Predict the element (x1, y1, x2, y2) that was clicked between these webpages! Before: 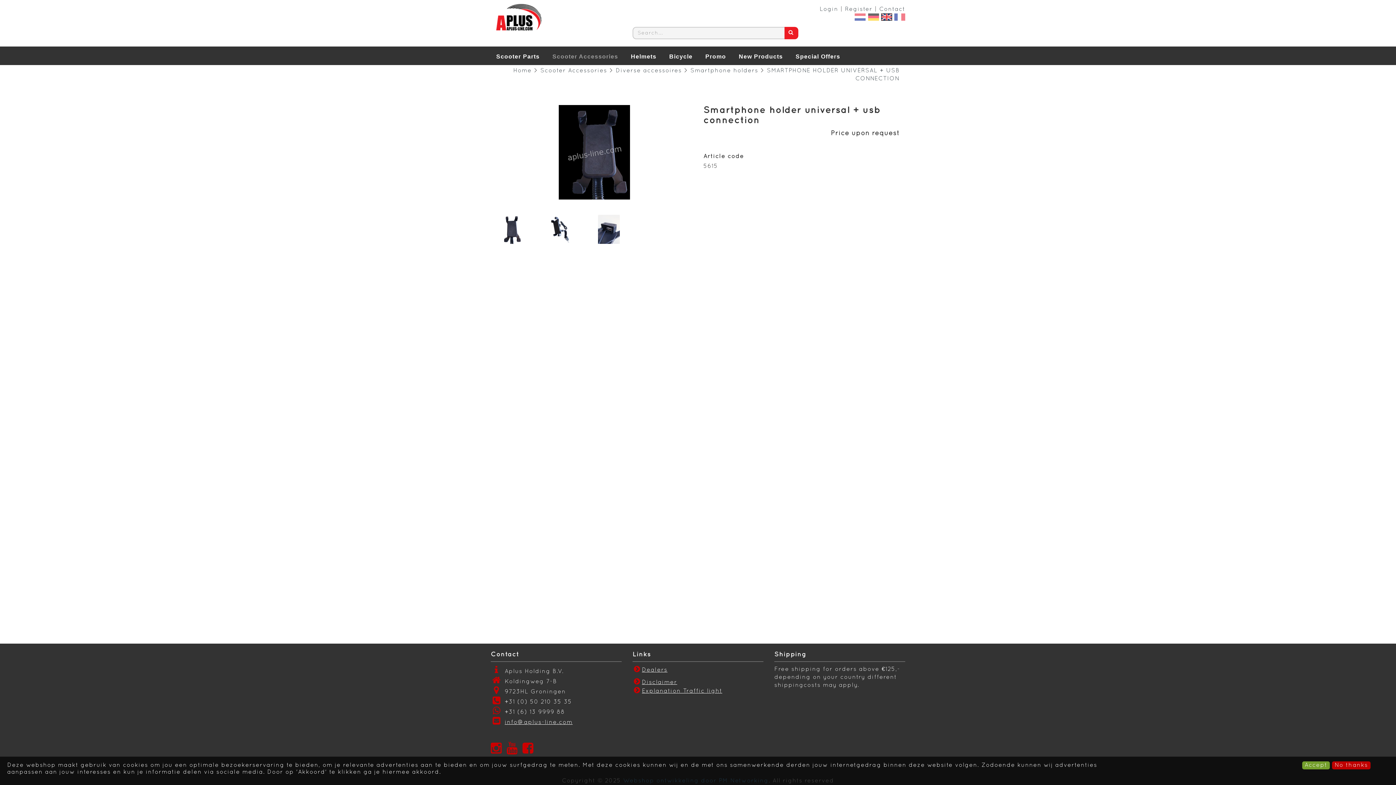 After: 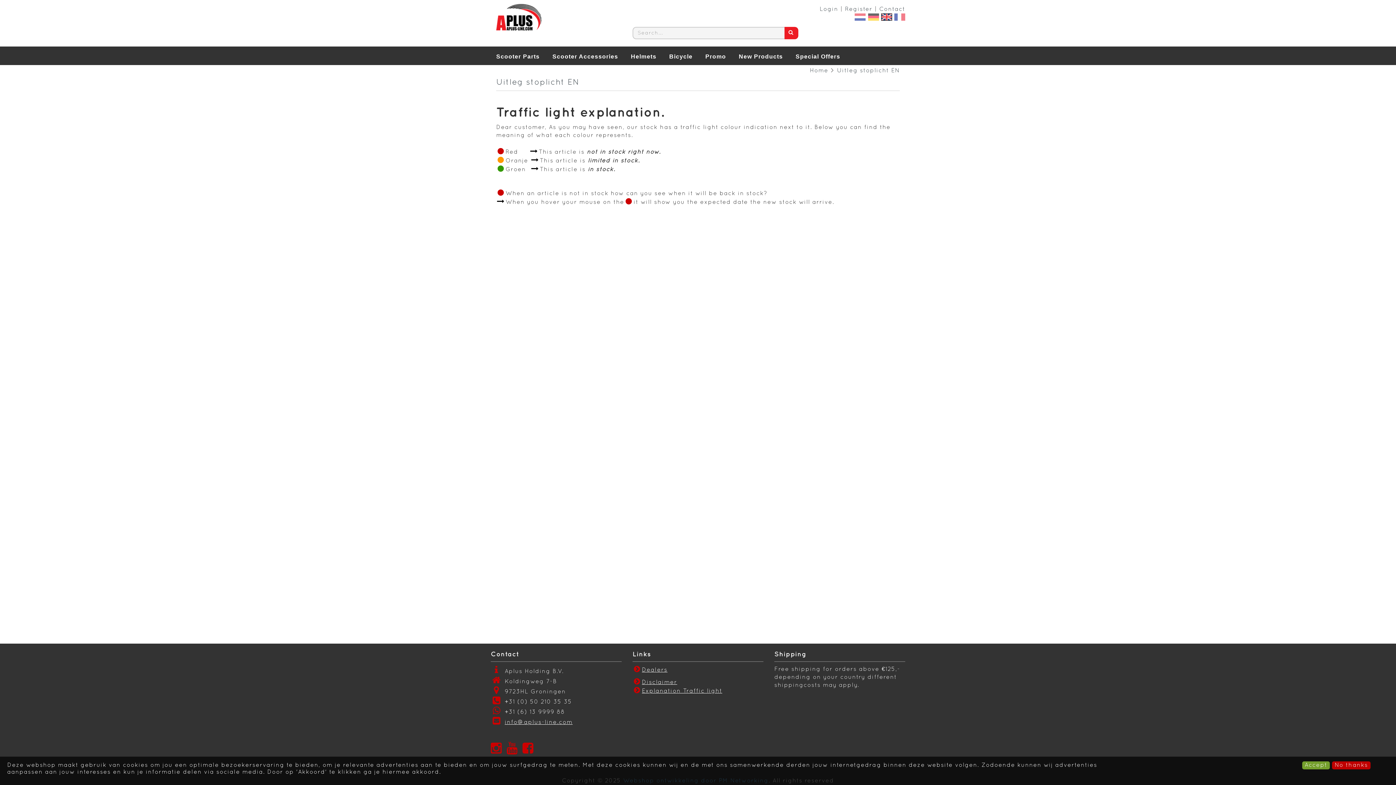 Action: bbox: (642, 689, 722, 694) label: Explanation Traffic light